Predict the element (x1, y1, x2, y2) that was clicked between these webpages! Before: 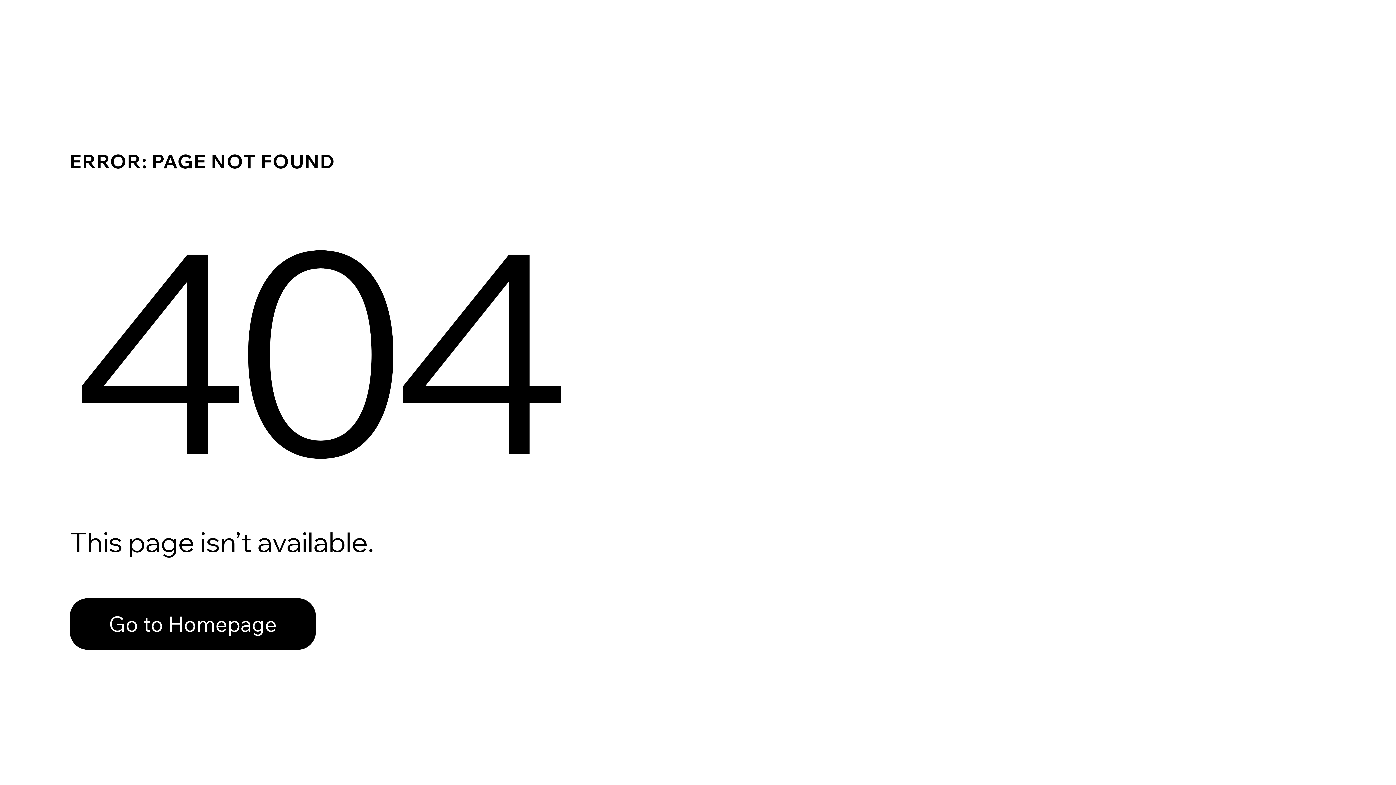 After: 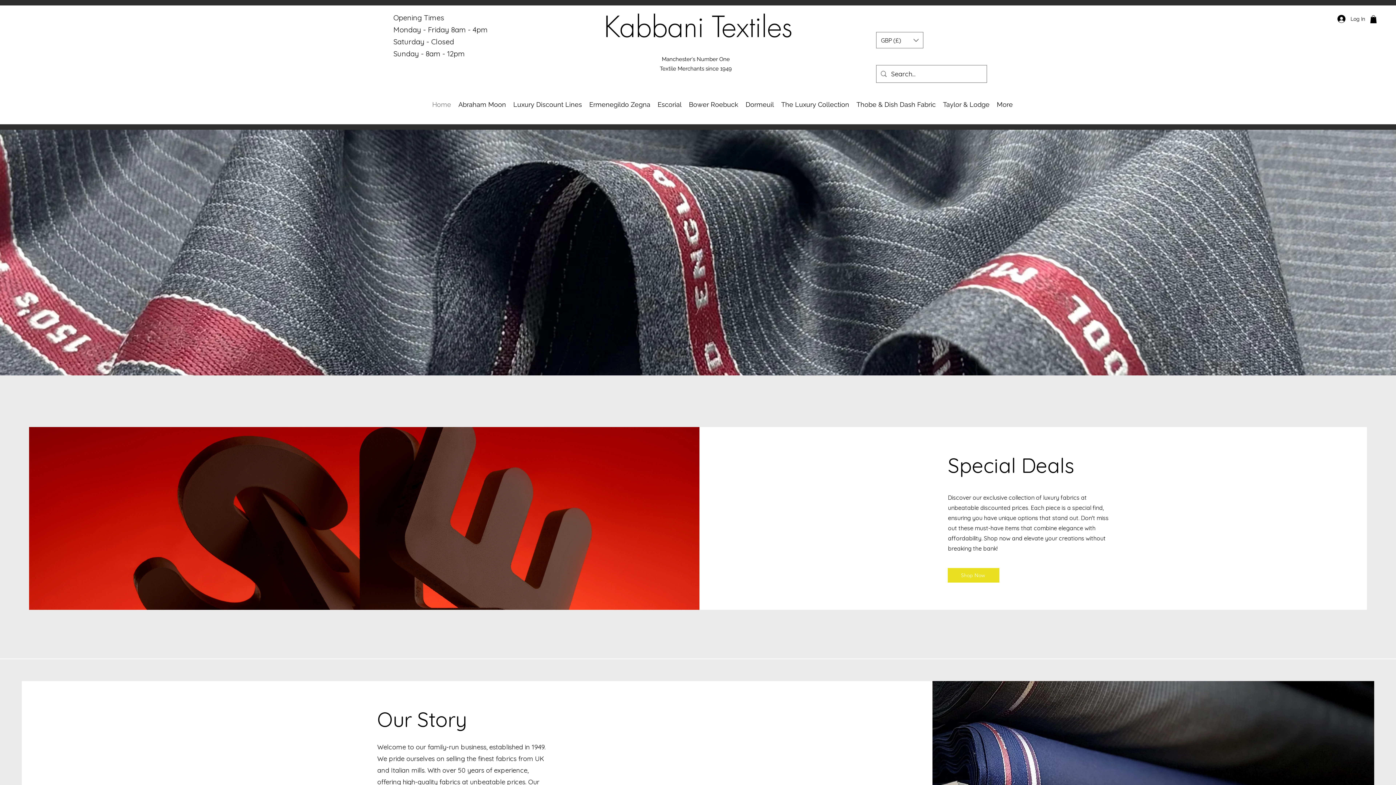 Action: label: Go to Homepage bbox: (69, 582, 768, 659)